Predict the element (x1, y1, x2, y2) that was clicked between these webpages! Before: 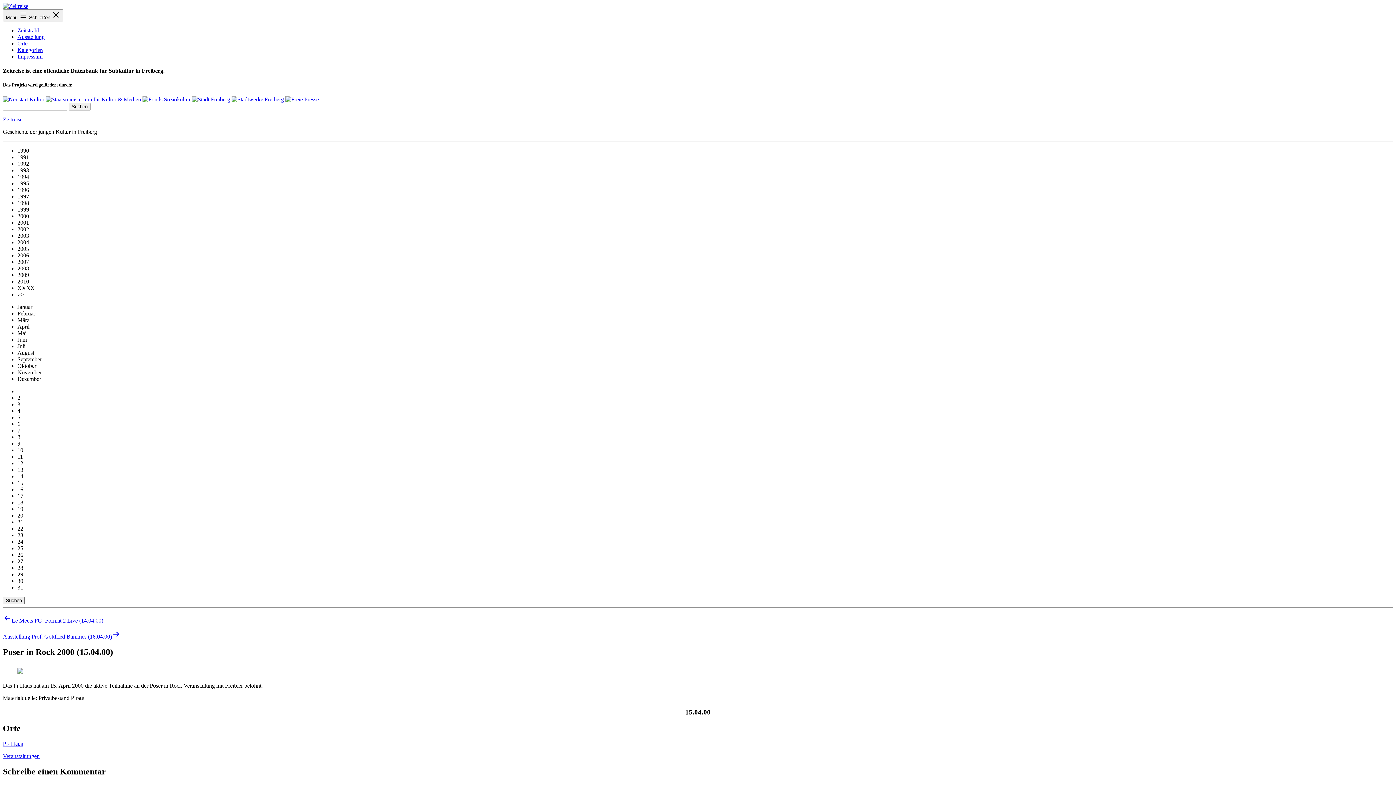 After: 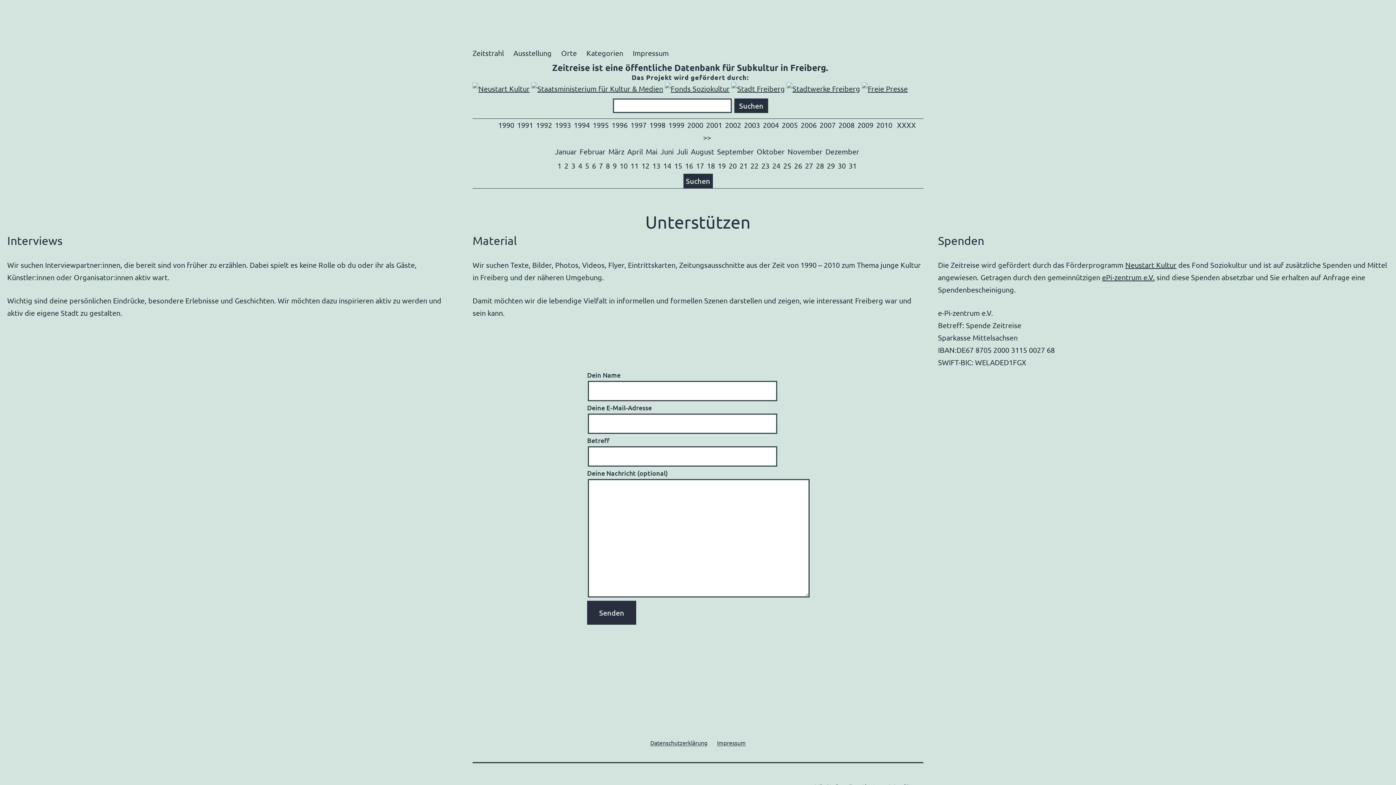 Action: bbox: (2, 2, 28, 9)